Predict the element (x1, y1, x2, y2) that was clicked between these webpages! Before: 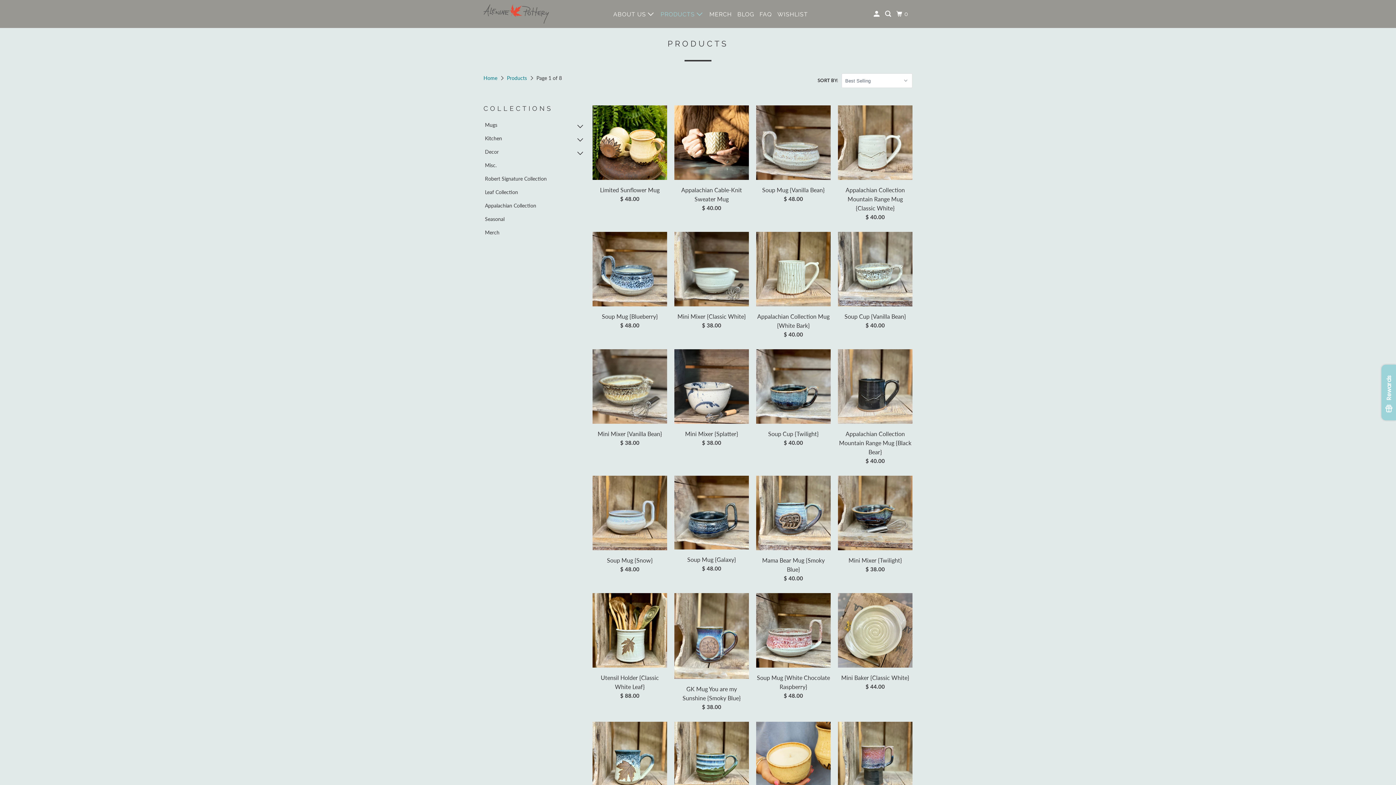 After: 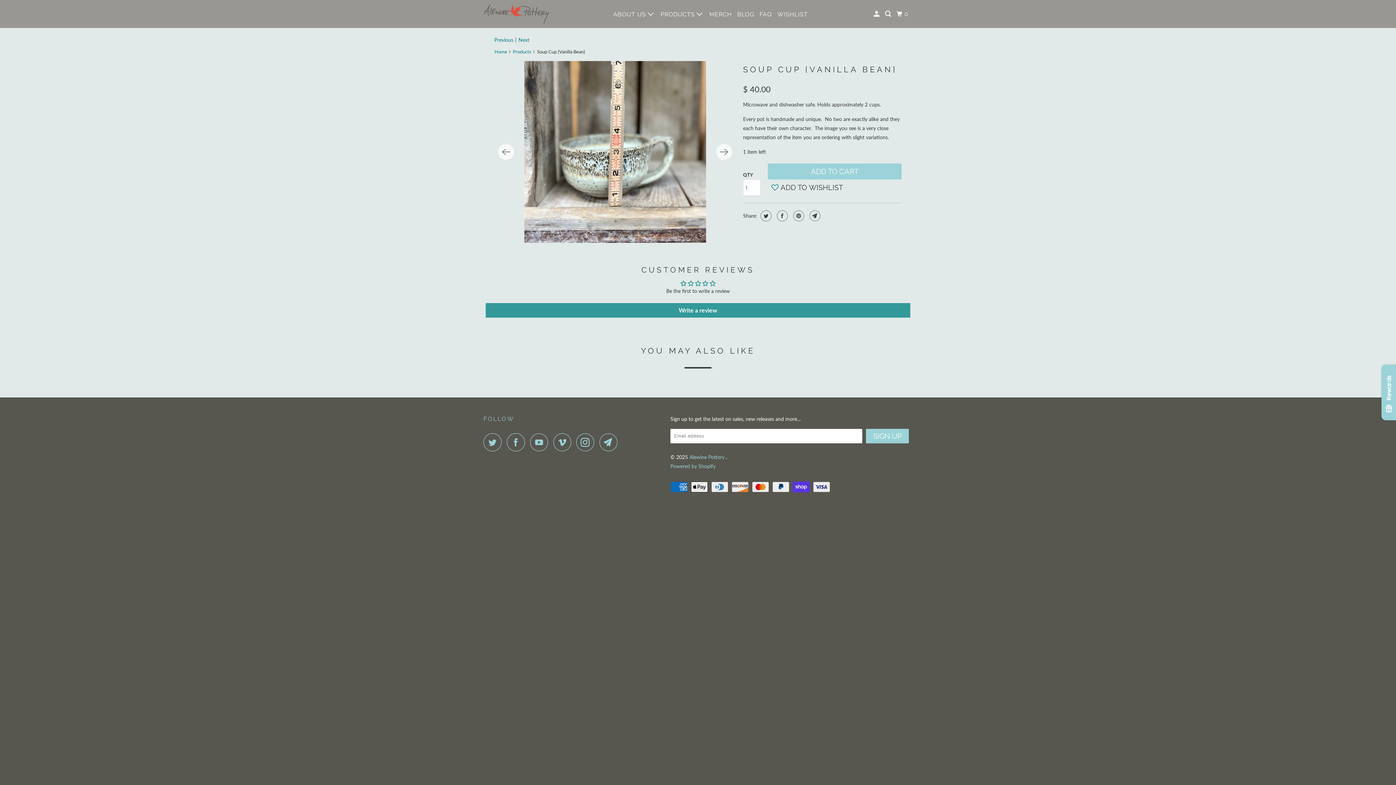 Action: bbox: (838, 231, 912, 330) label: Soup Cup {Vanilla Bean}
$ 40.00